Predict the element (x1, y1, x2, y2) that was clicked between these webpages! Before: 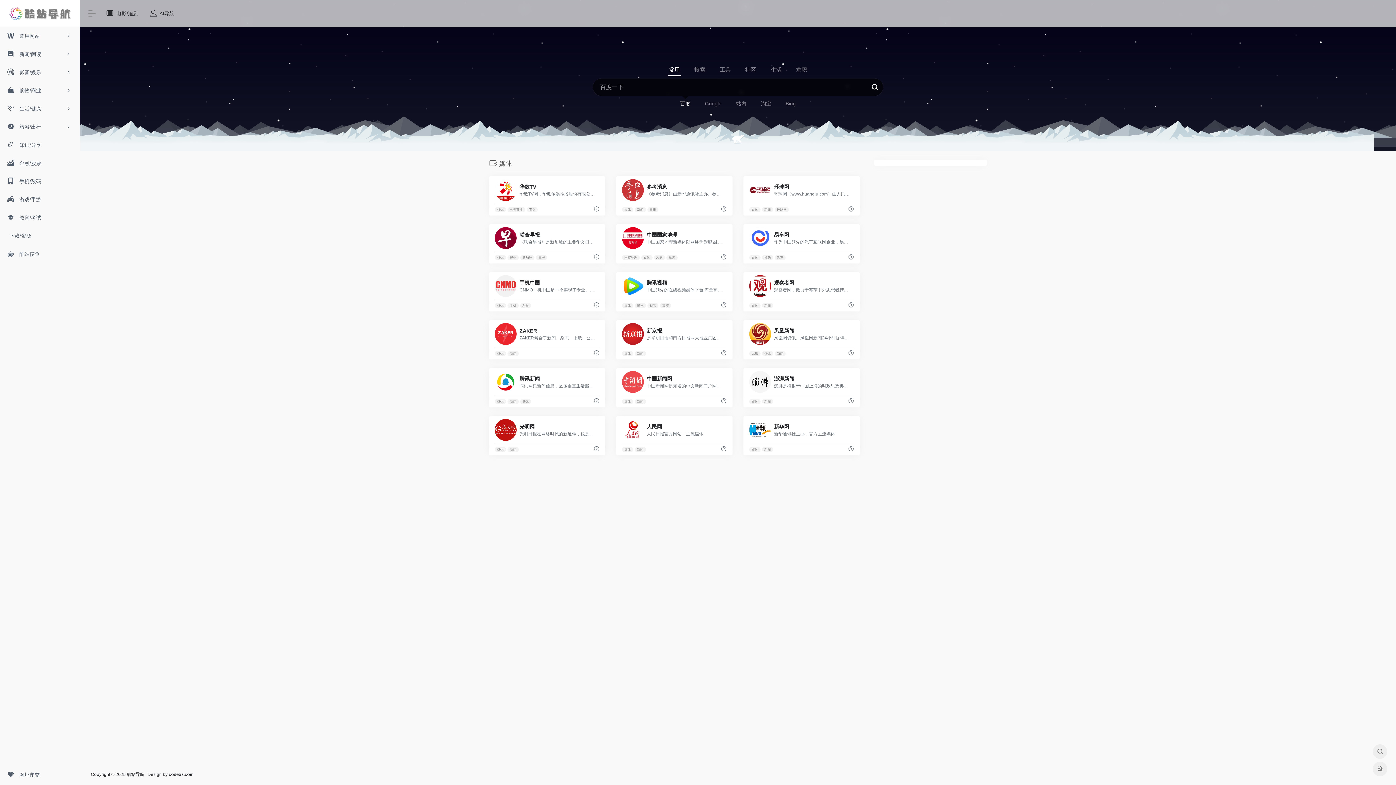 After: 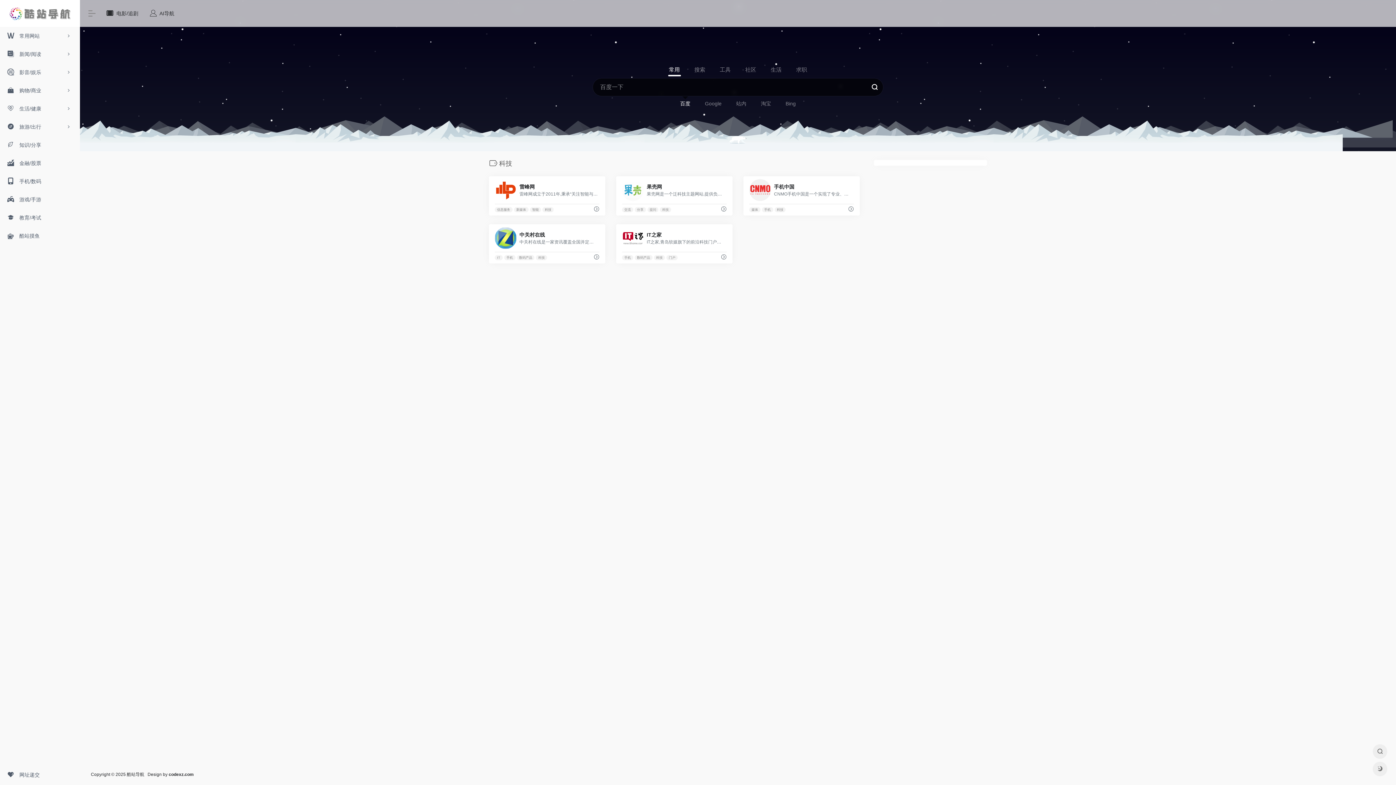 Action: label: 科技 bbox: (520, 303, 531, 308)